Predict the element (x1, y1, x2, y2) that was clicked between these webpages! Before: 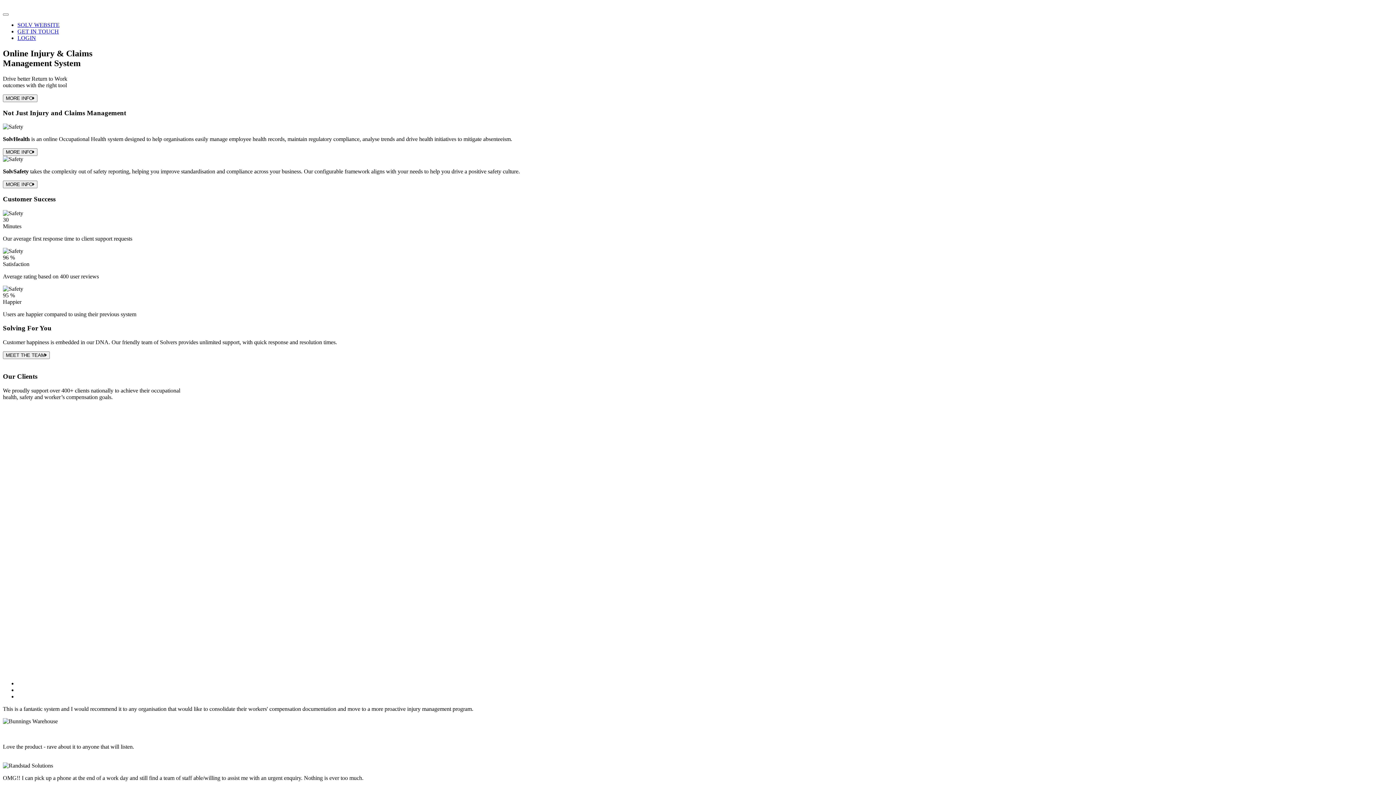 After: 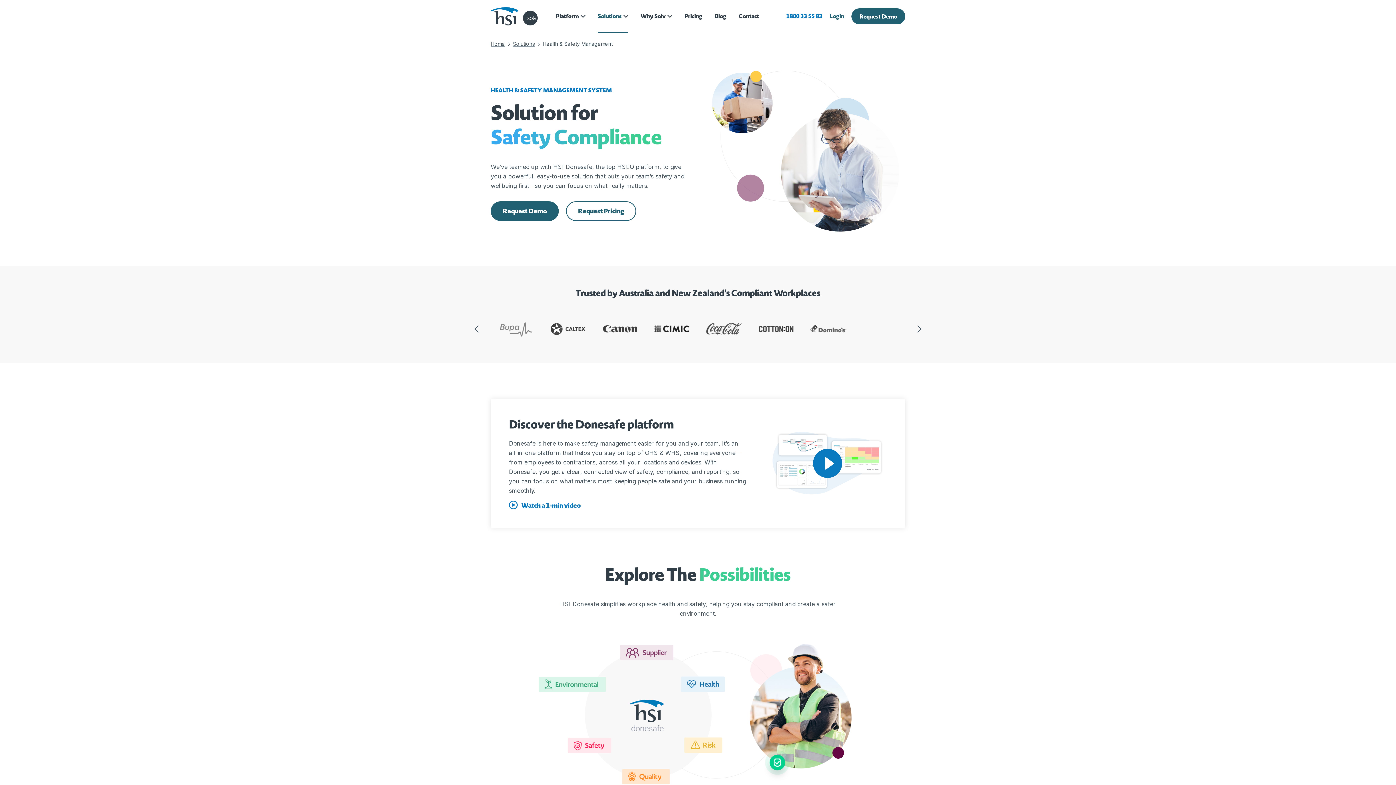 Action: label: MORE INFO bbox: (2, 148, 37, 156)